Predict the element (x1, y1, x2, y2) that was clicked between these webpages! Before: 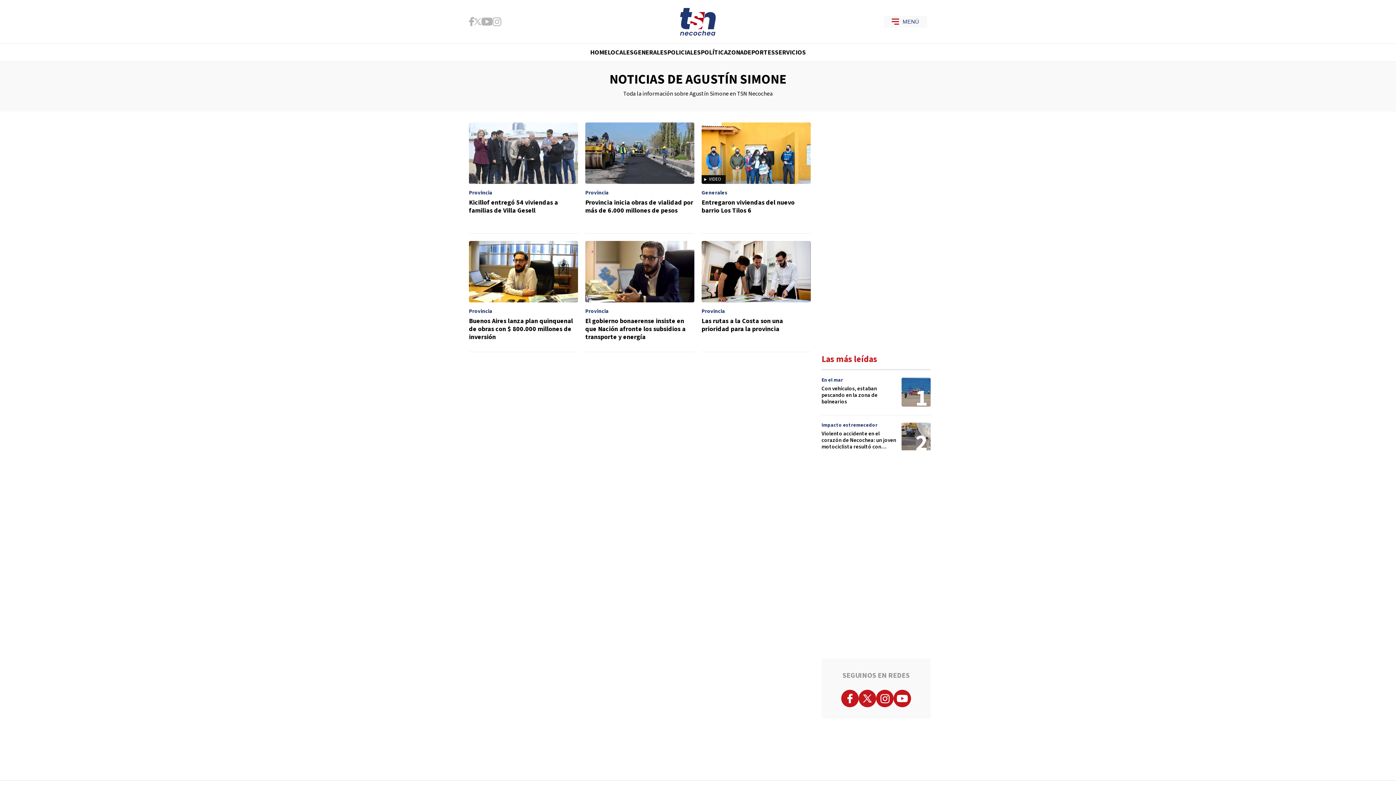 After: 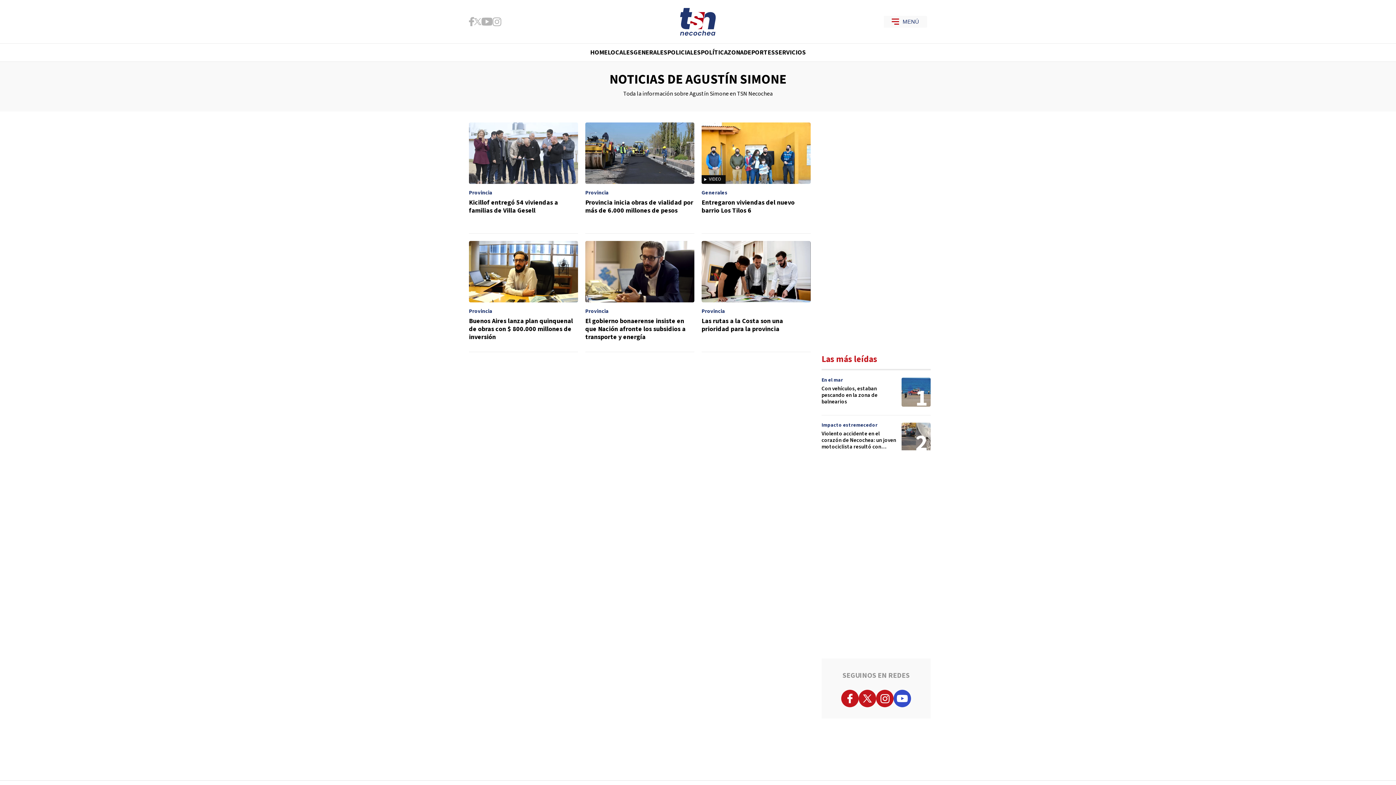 Action: bbox: (893, 690, 911, 707)